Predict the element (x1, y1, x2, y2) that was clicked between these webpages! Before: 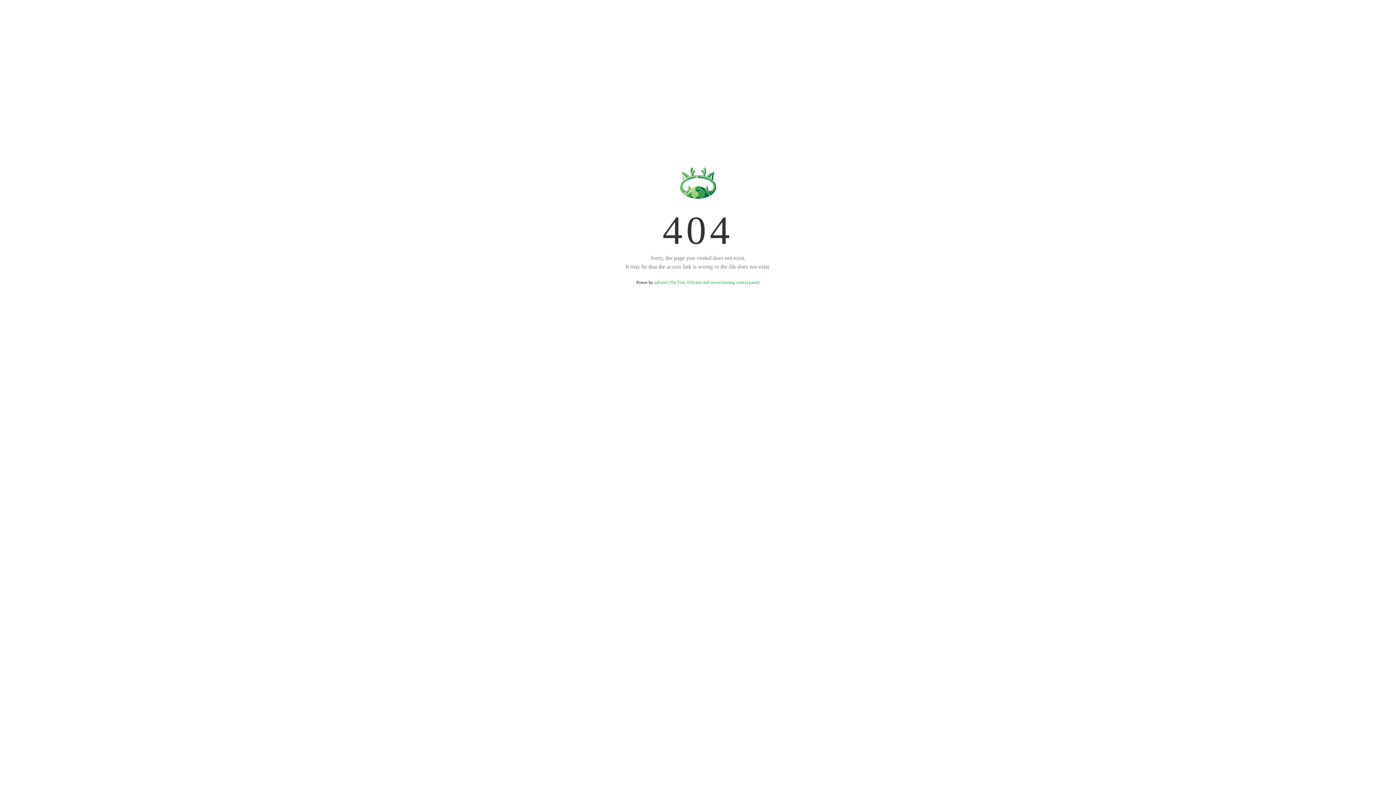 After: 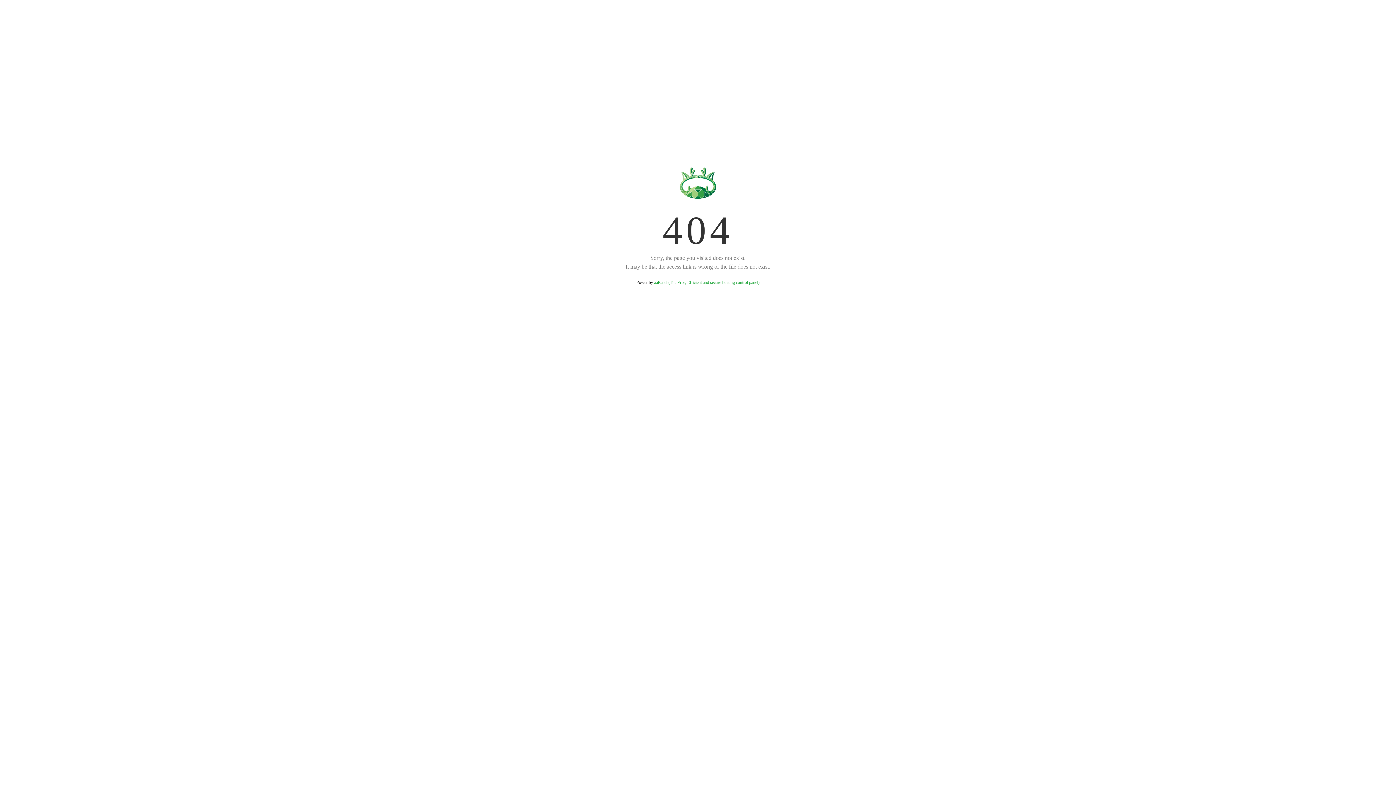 Action: label: aaPanel (The Free, Efficient and secure hosting control panel) bbox: (654, 280, 759, 285)